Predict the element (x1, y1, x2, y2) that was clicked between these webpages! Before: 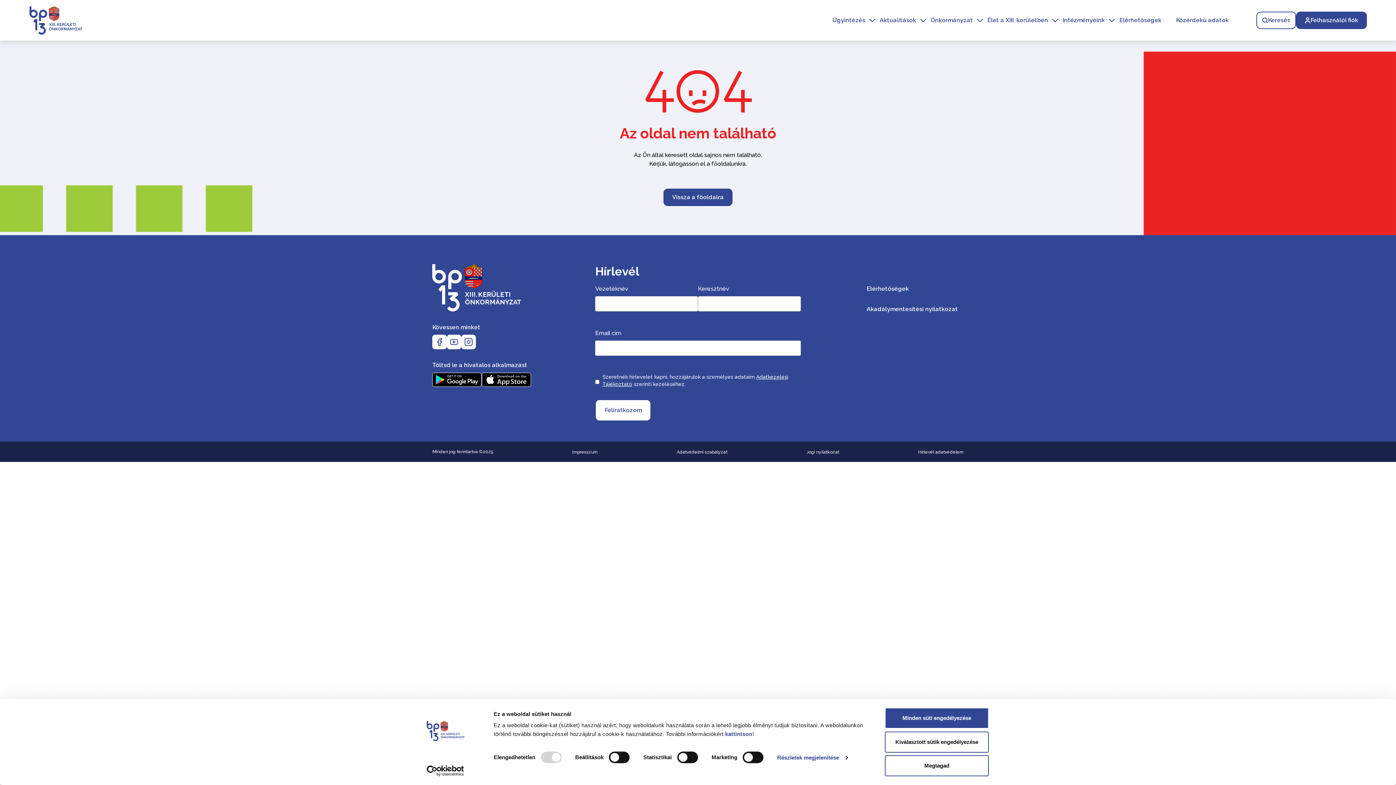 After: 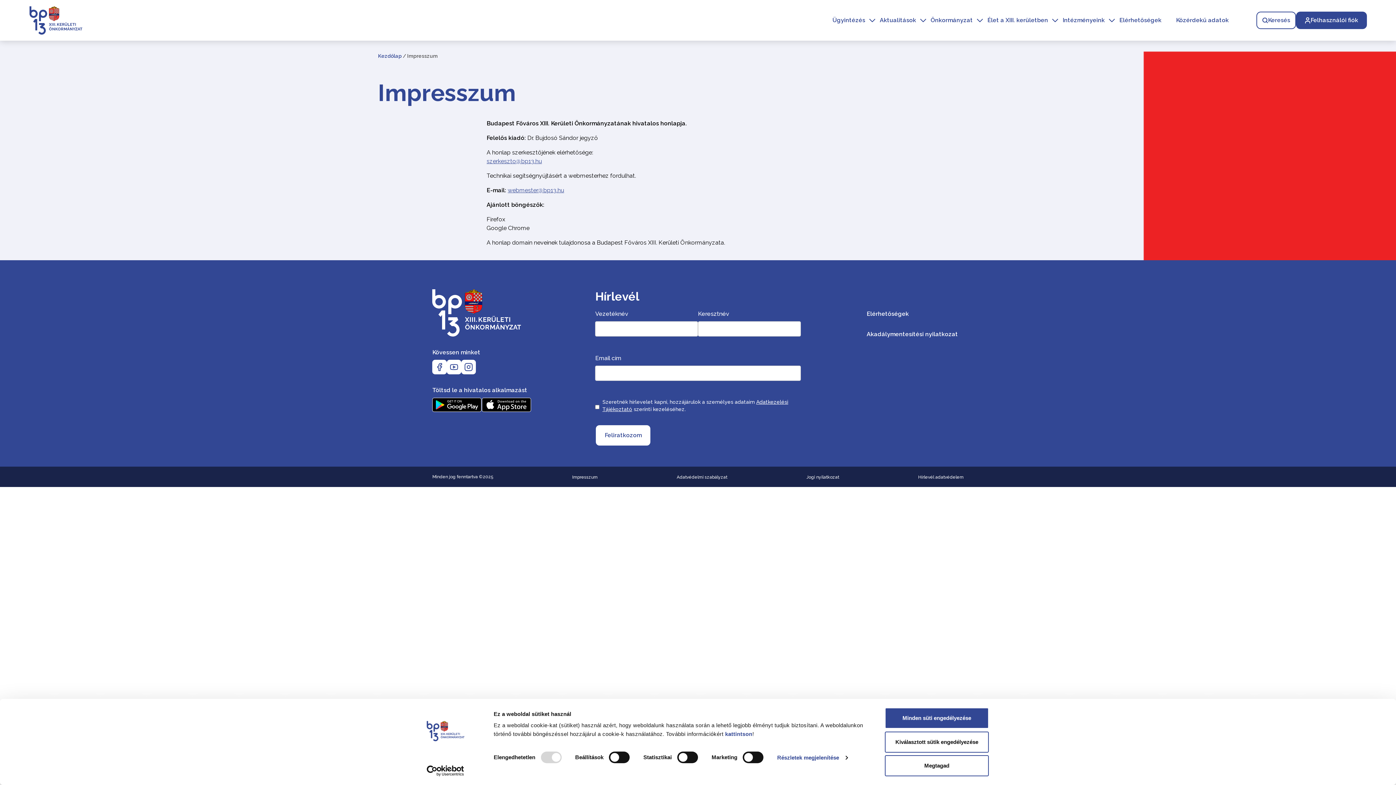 Action: label: Impresszum bbox: (572, 449, 597, 454)